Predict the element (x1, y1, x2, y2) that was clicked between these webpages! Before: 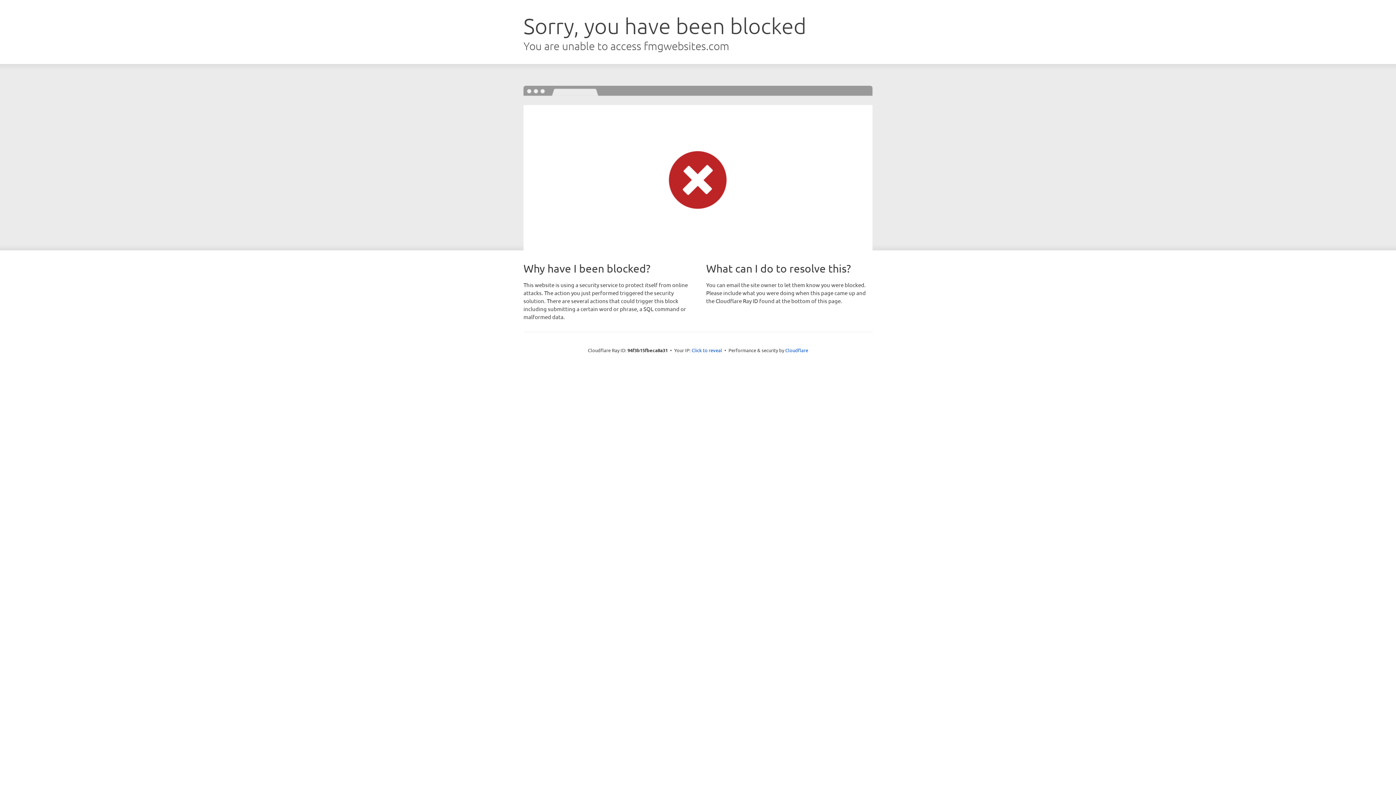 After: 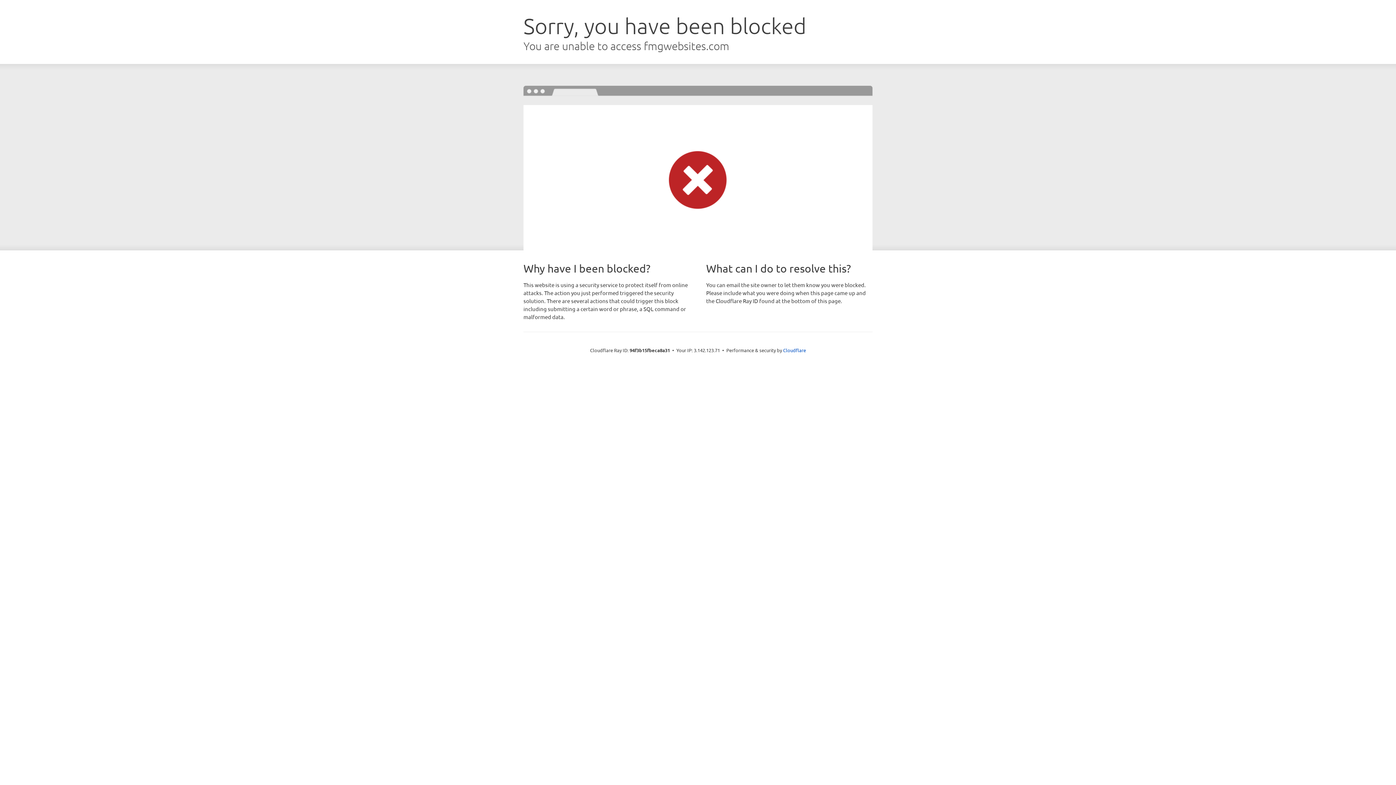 Action: label: Click to reveal bbox: (691, 346, 722, 353)